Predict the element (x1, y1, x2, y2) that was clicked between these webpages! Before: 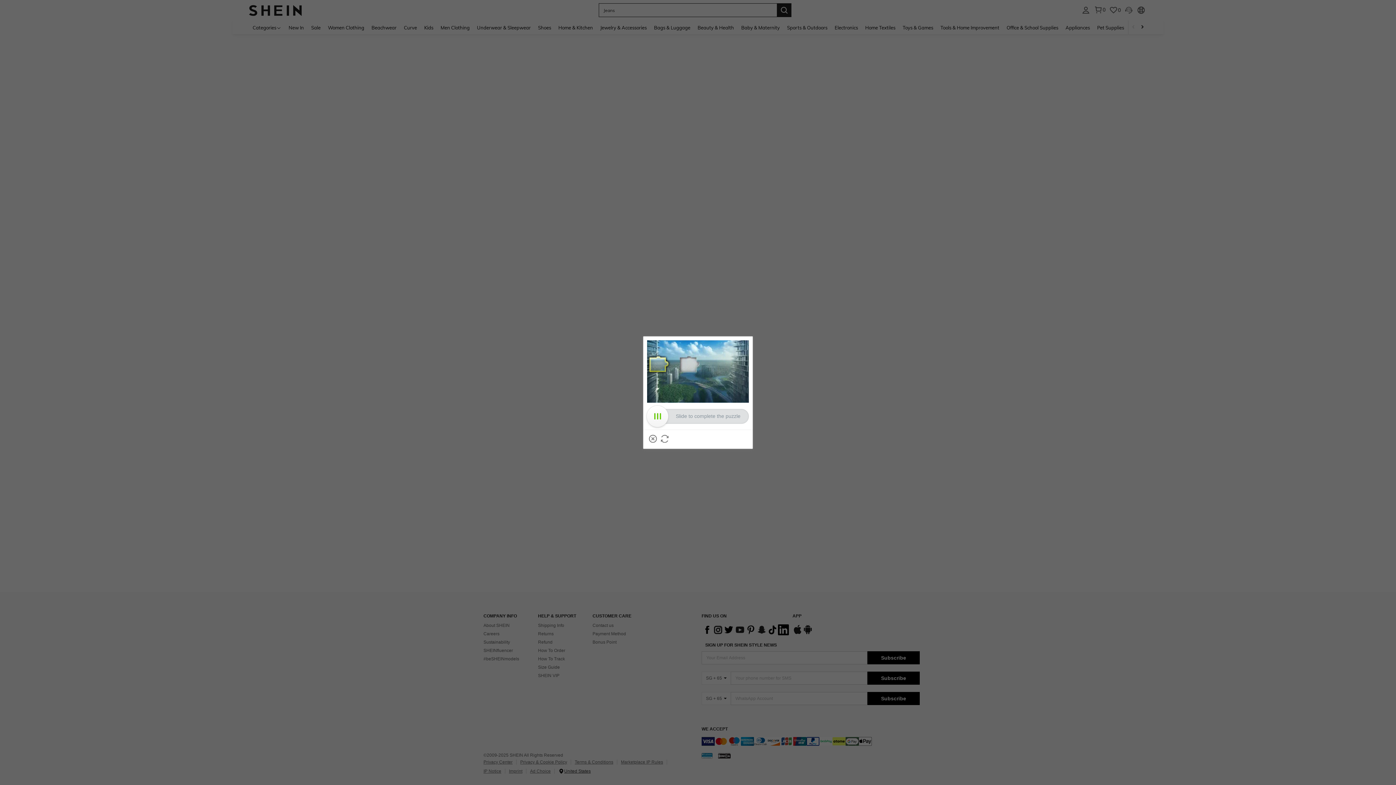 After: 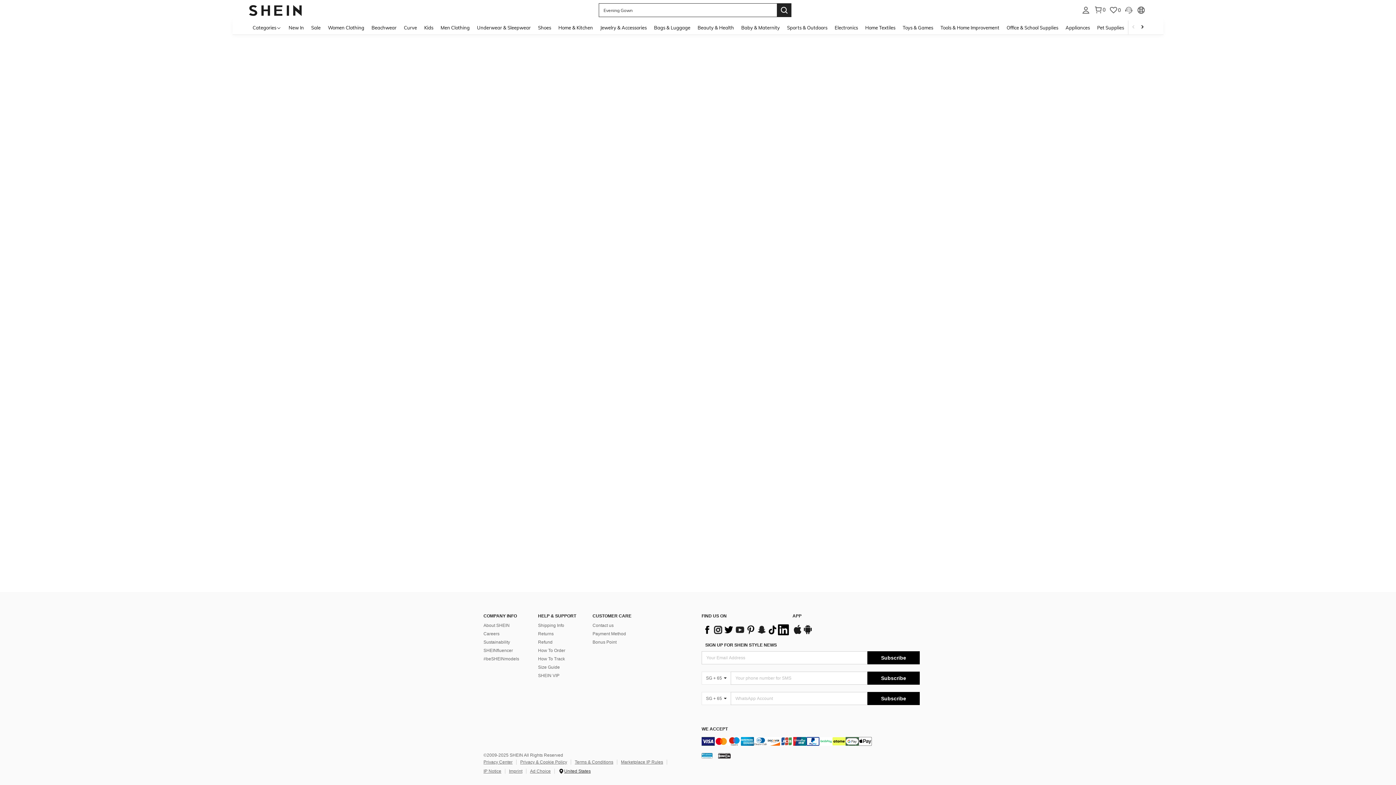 Action: bbox: (649, 435, 657, 442) label: Close